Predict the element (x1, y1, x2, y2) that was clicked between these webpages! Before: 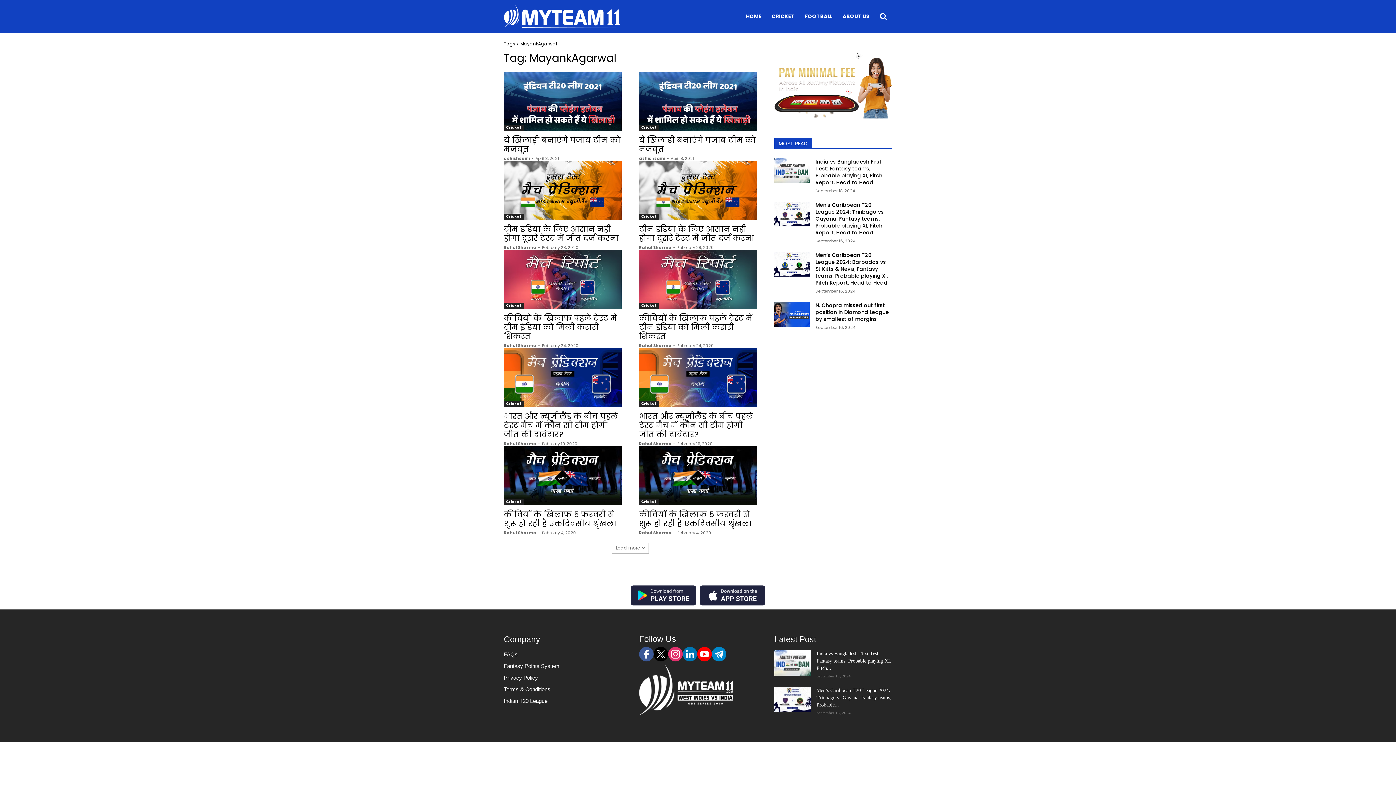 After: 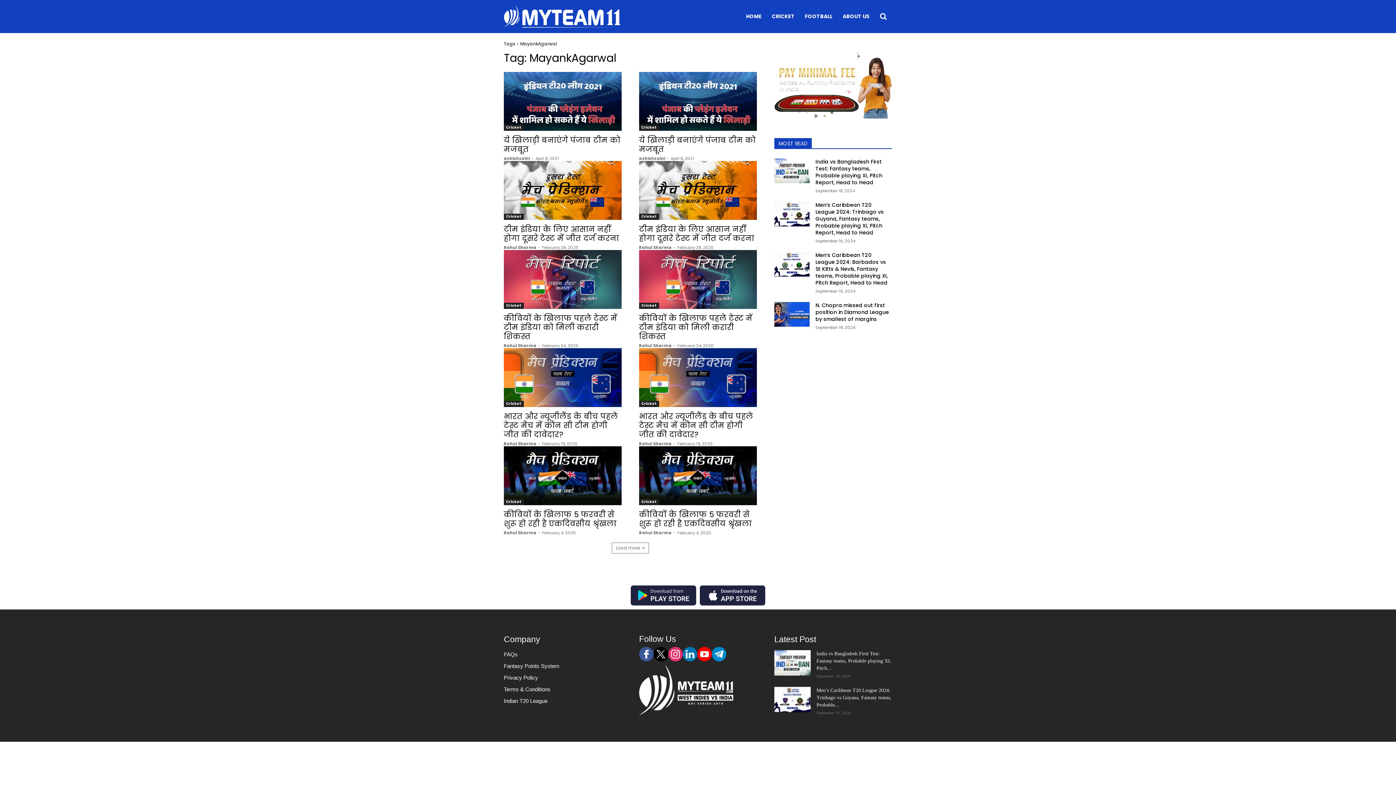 Action: bbox: (774, 51, 892, 118)